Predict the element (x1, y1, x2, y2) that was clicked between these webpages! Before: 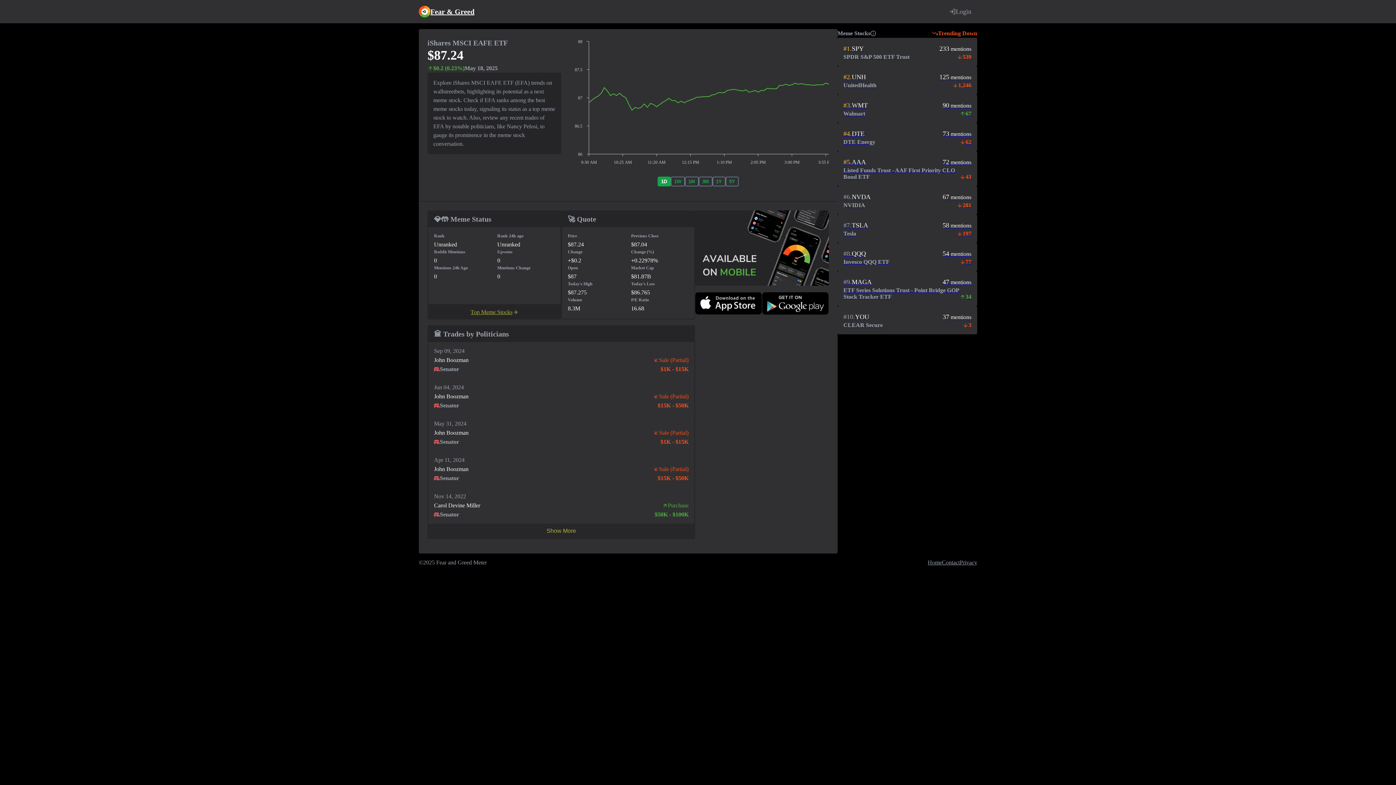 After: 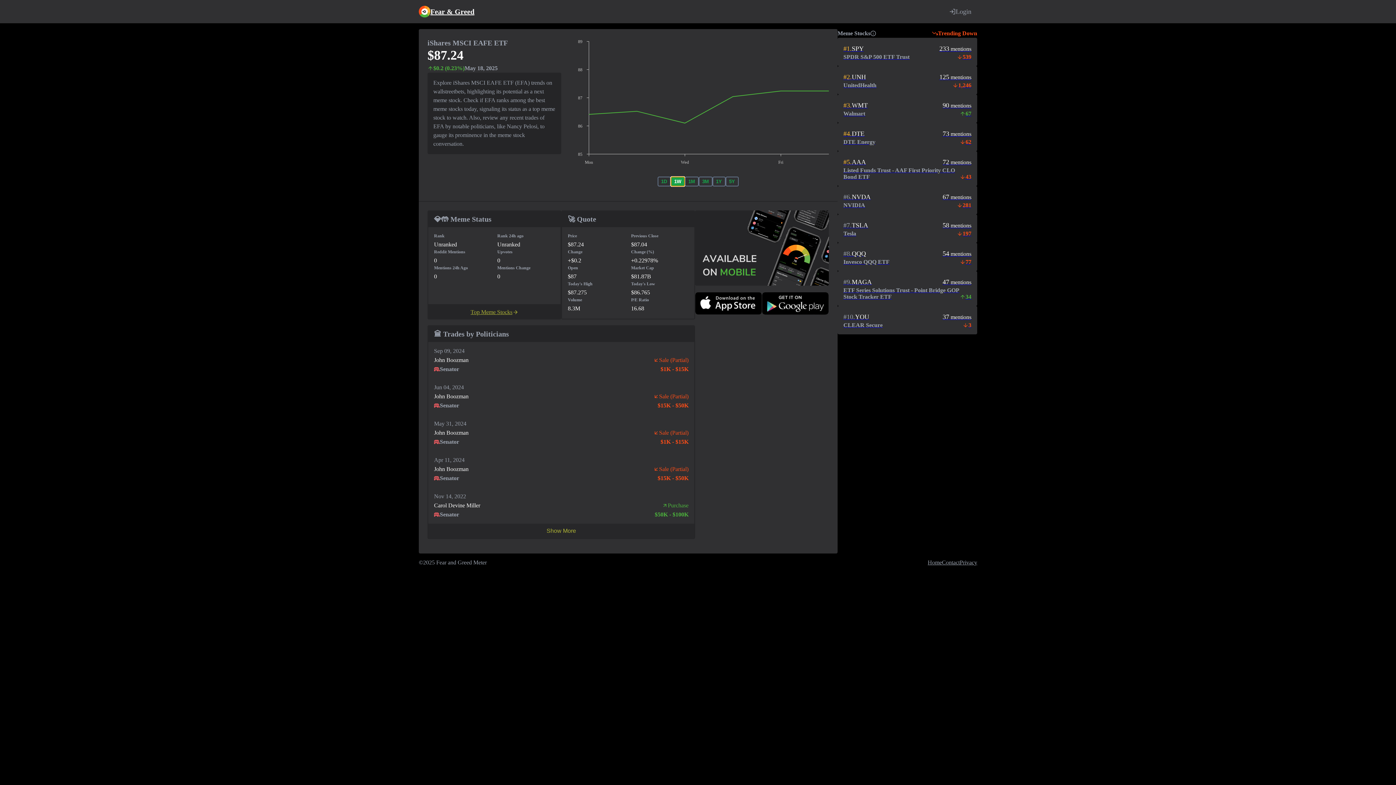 Action: bbox: (670, 176, 684, 186) label: 1W